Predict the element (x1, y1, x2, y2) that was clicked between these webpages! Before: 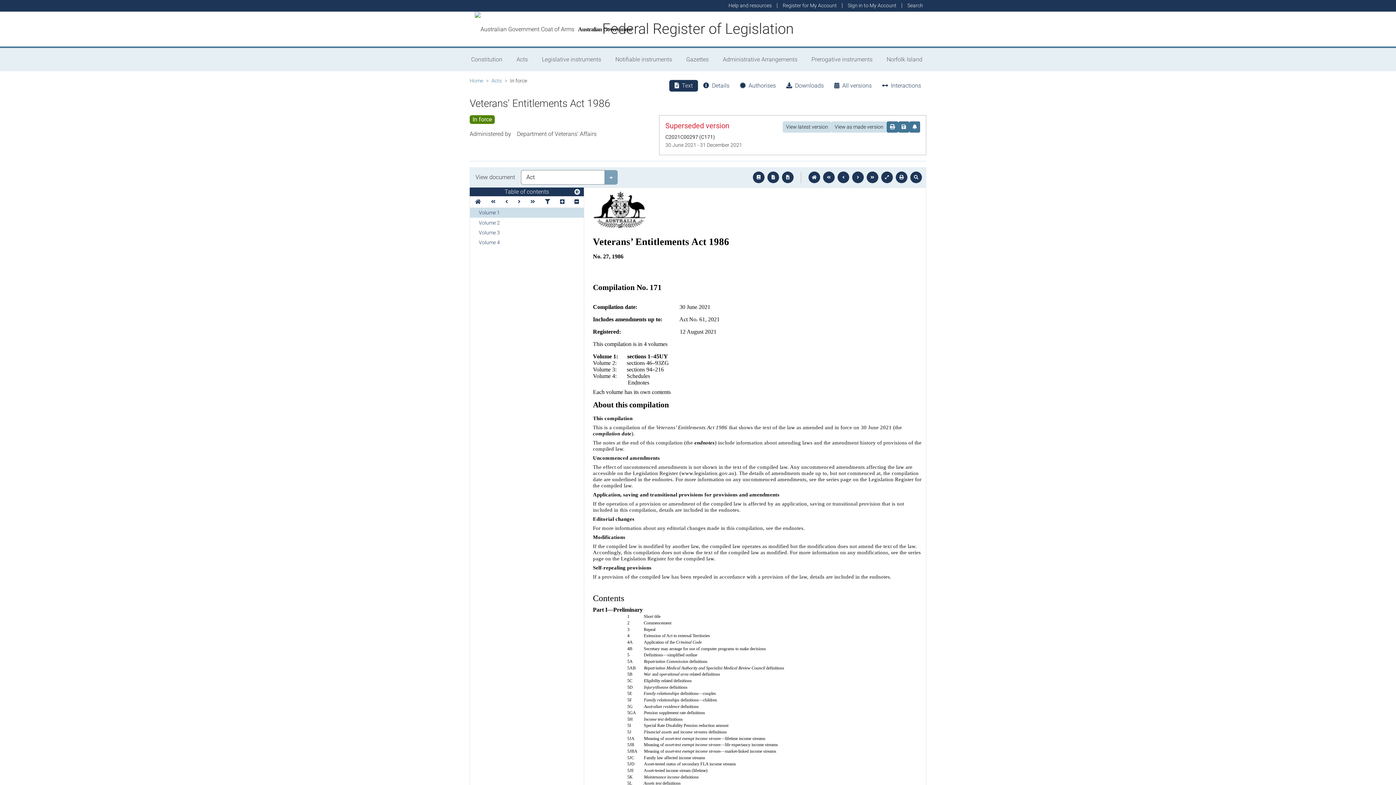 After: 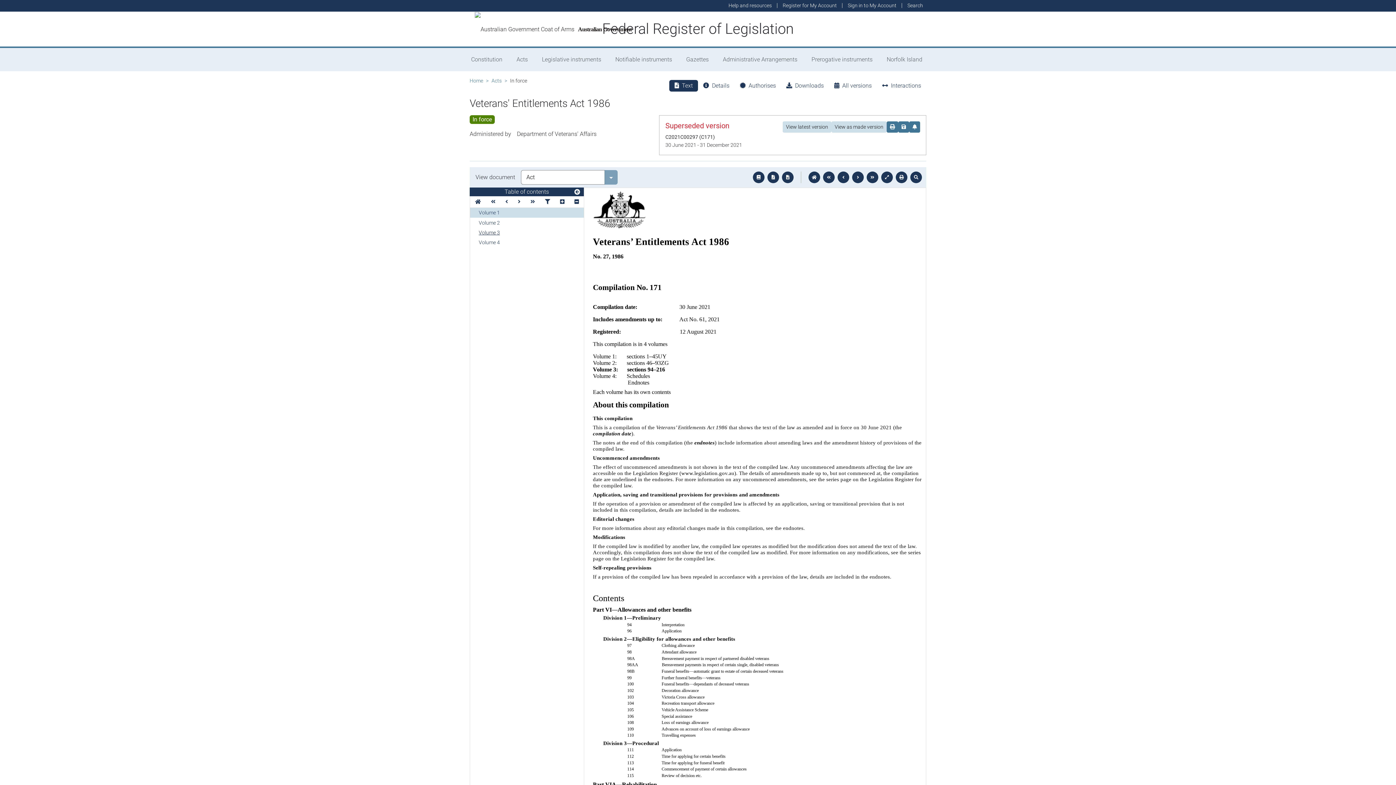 Action: bbox: (470, 227, 500, 237) label: Volume 3